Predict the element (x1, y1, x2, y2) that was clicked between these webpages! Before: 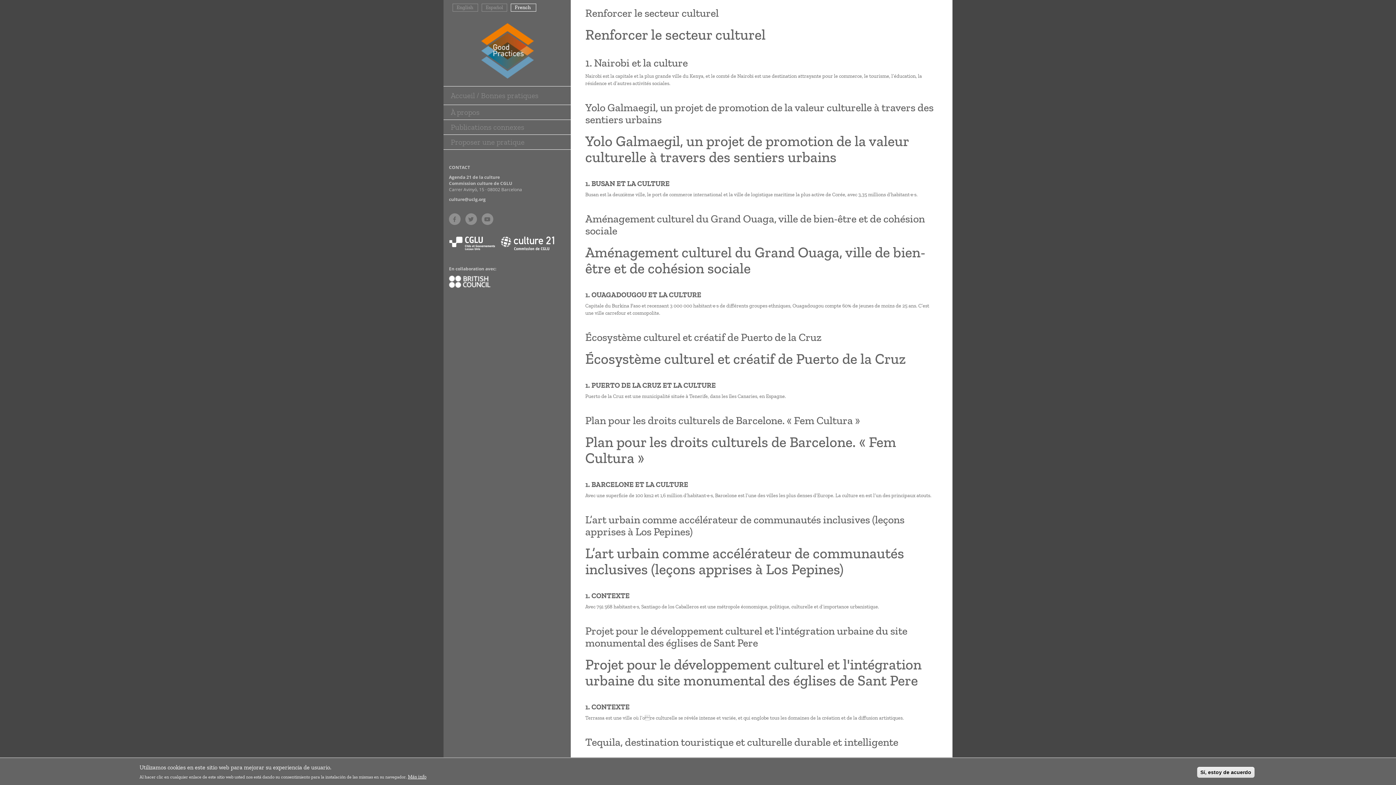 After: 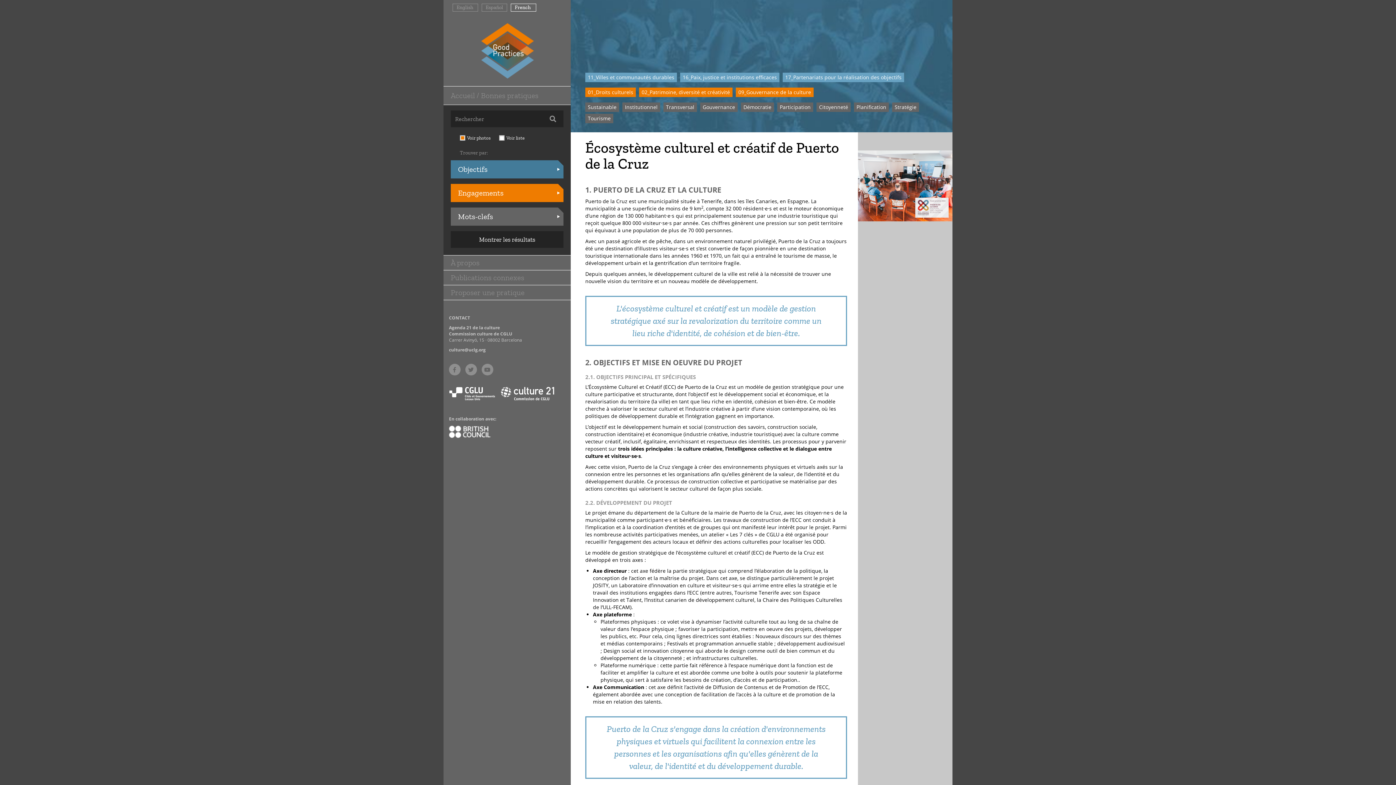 Action: bbox: (585, 330, 821, 344) label: Écosystème culturel et créatif de Puerto de la Cruz